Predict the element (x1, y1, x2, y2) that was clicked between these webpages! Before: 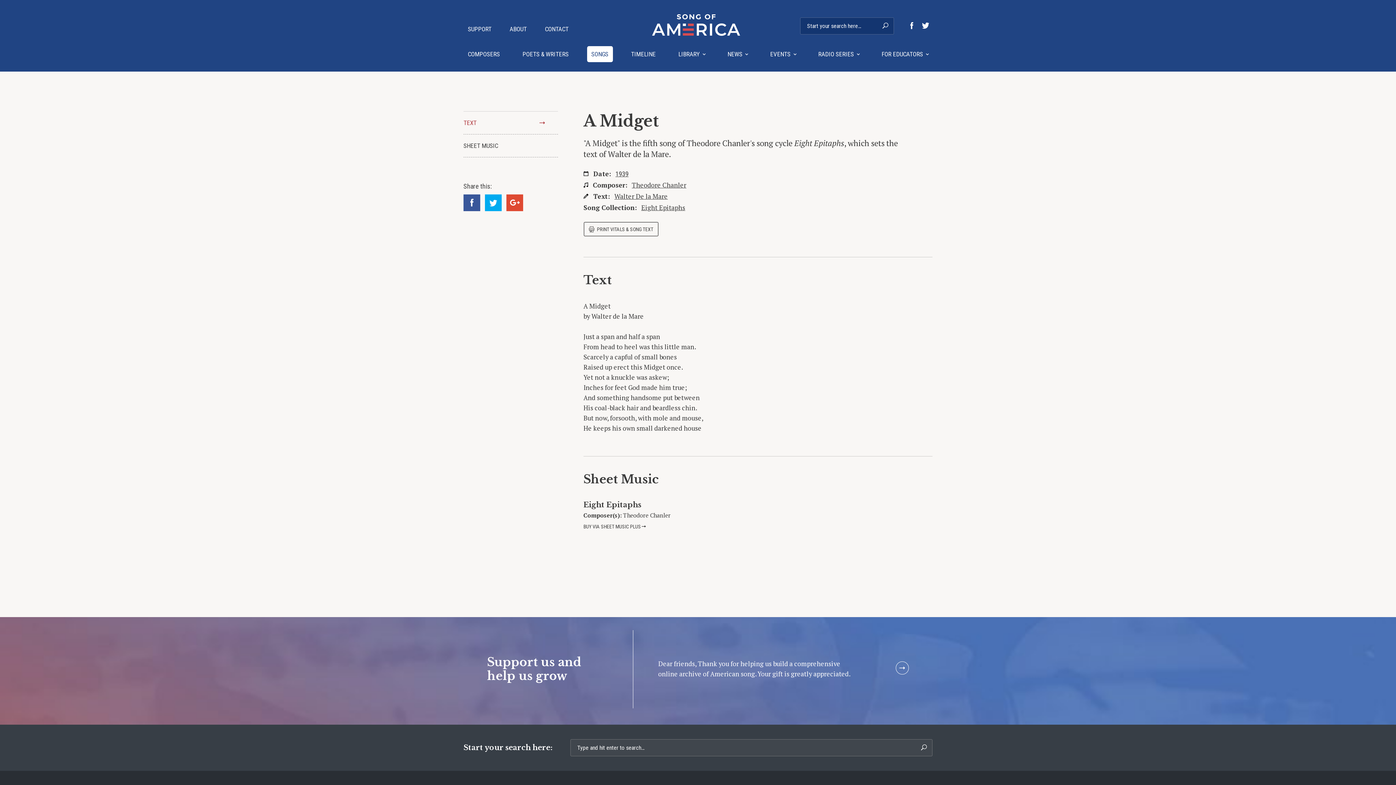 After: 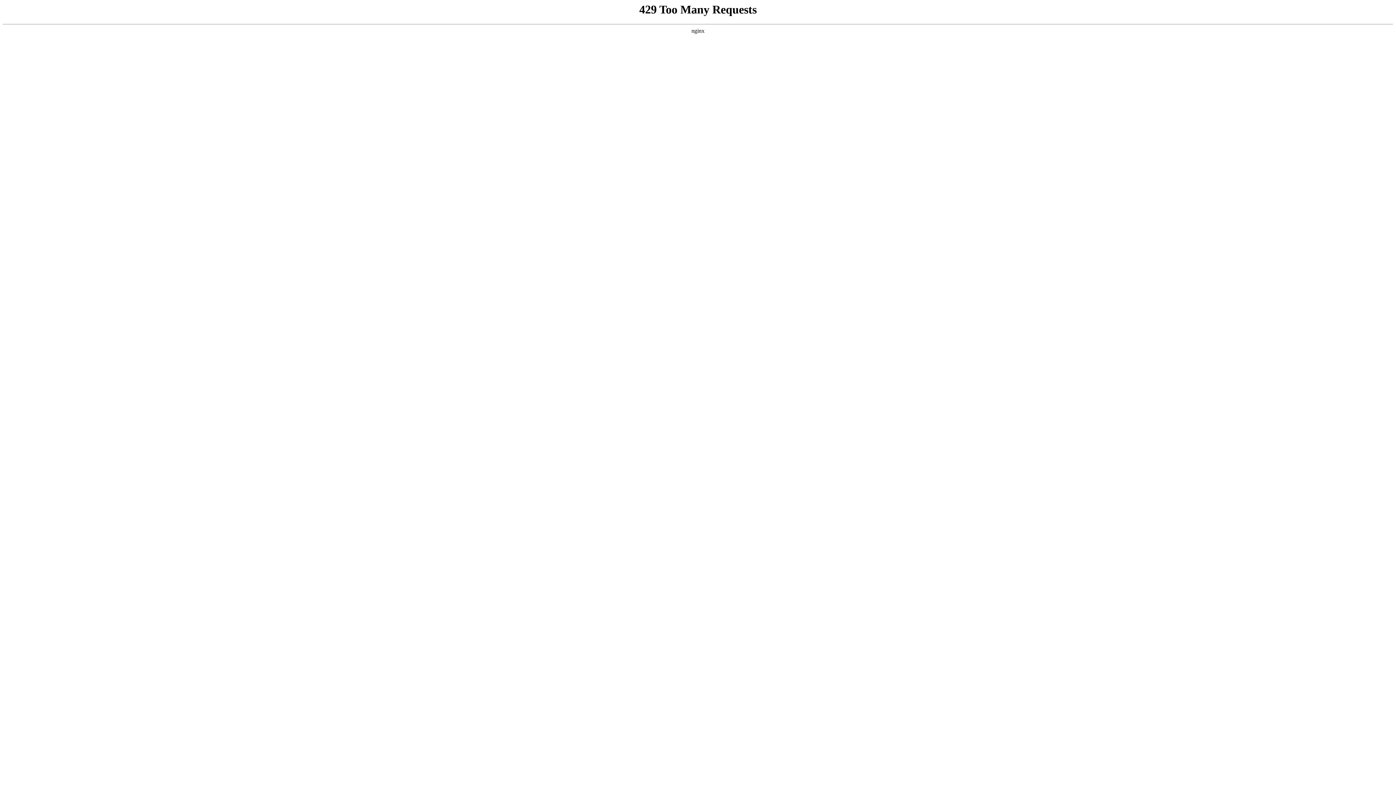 Action: label: SONGS bbox: (587, 46, 612, 62)